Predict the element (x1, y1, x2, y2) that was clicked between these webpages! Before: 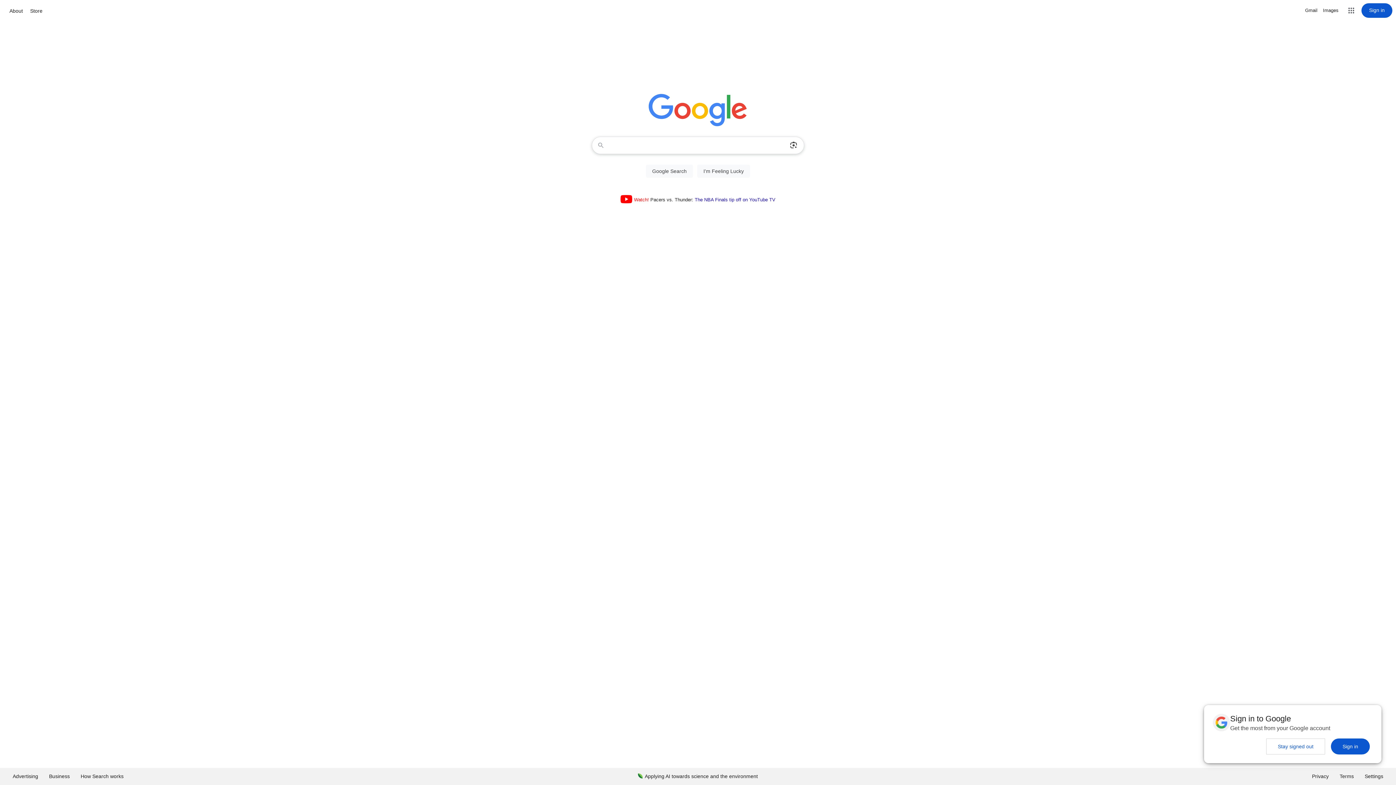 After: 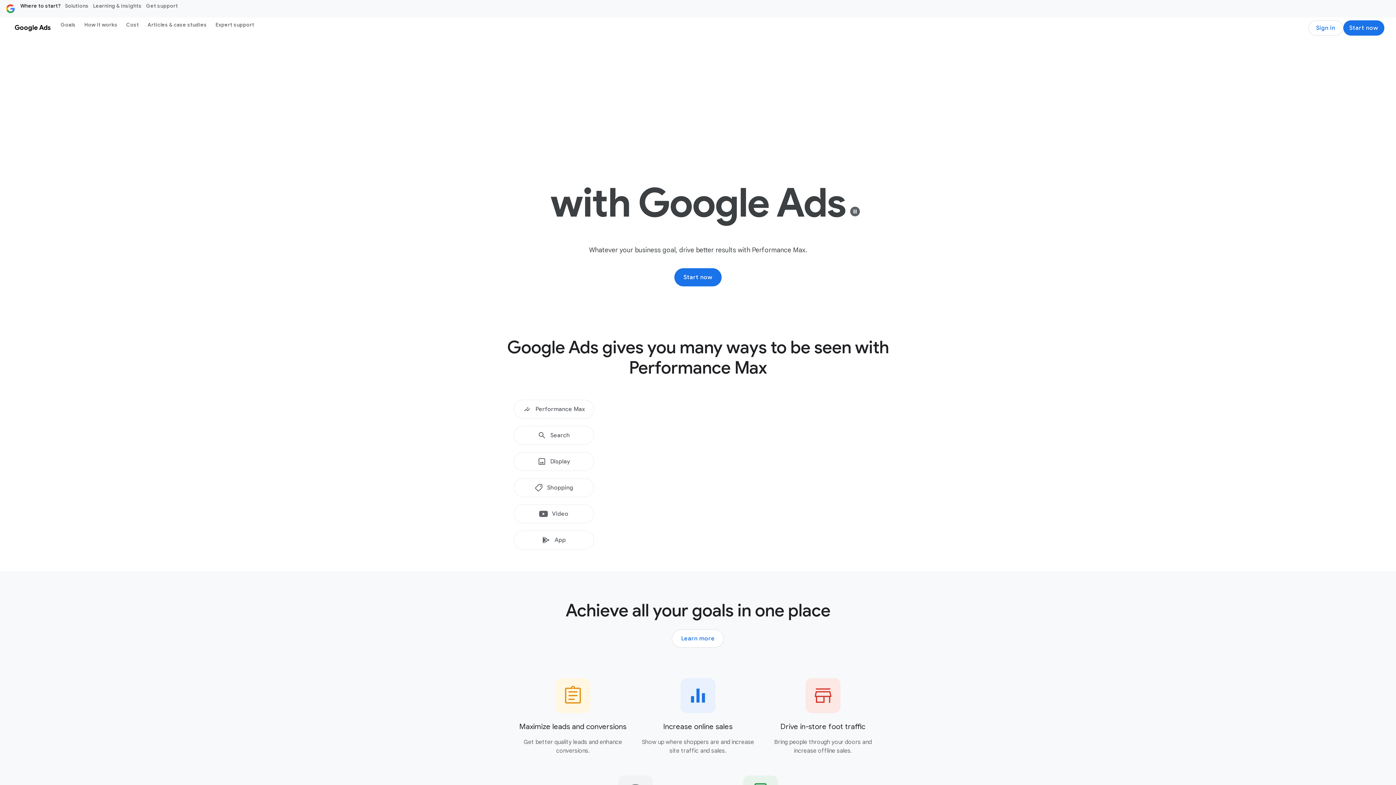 Action: label: Advertising bbox: (7, 768, 43, 785)